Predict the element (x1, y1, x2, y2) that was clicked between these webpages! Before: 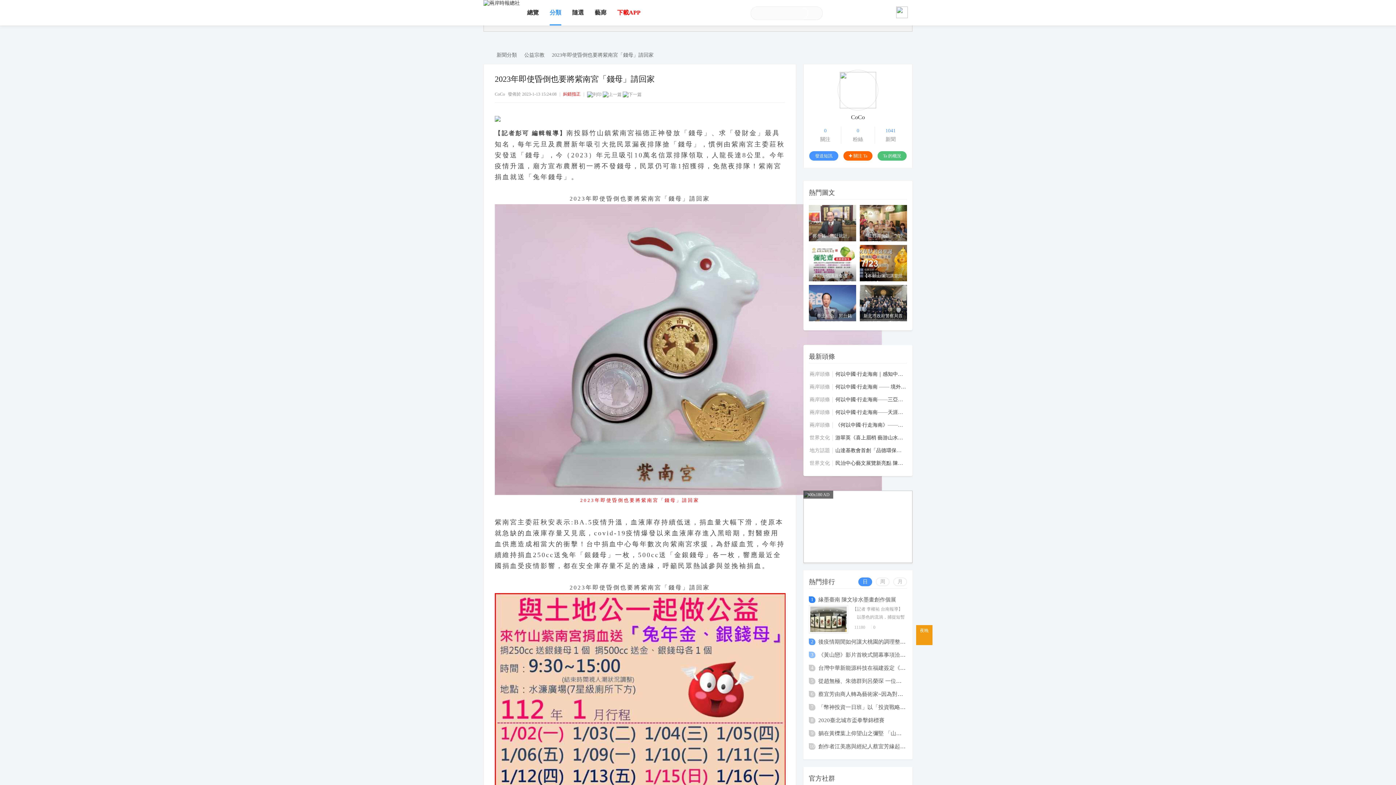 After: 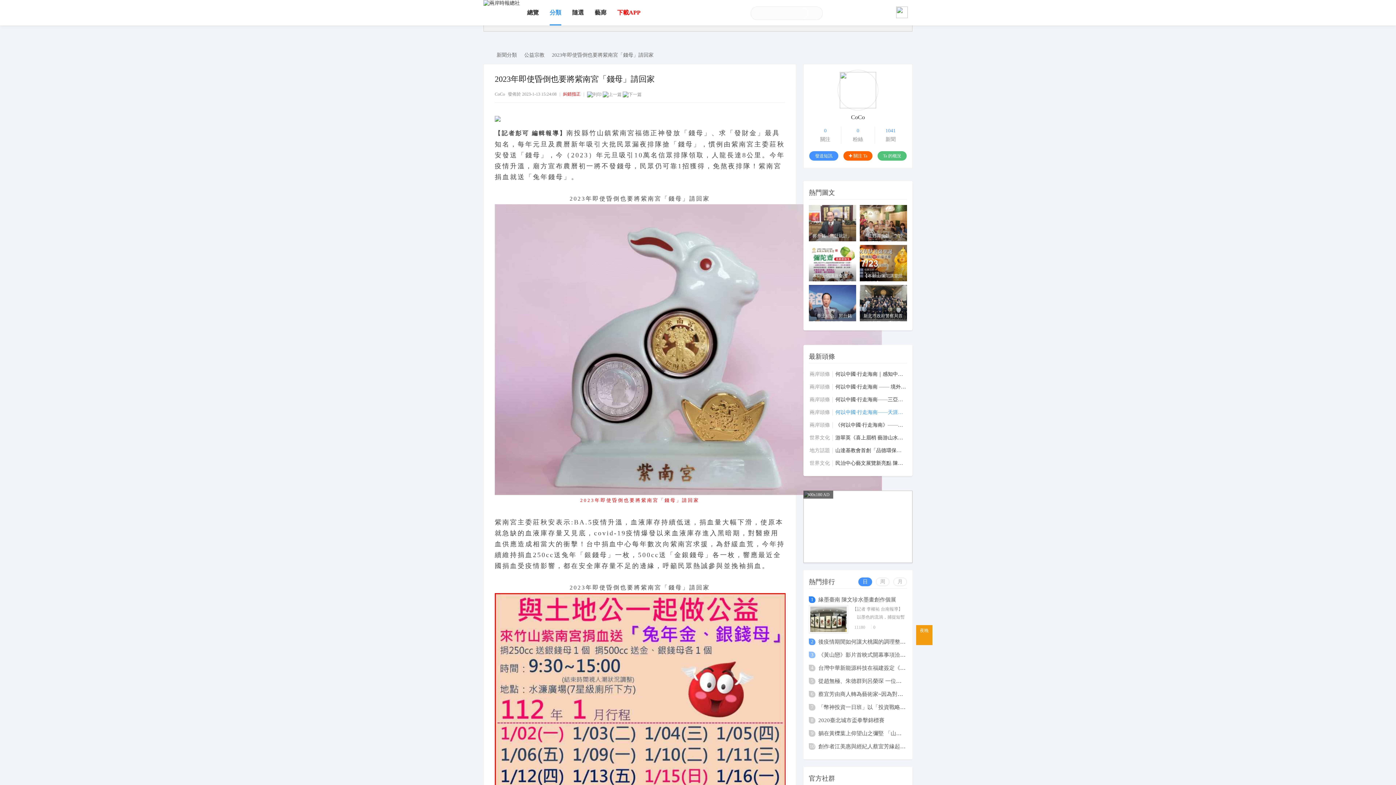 Action: label: 何以中國·行走海南——天涯海角引客來！ bbox: (835, 407, 906, 418)